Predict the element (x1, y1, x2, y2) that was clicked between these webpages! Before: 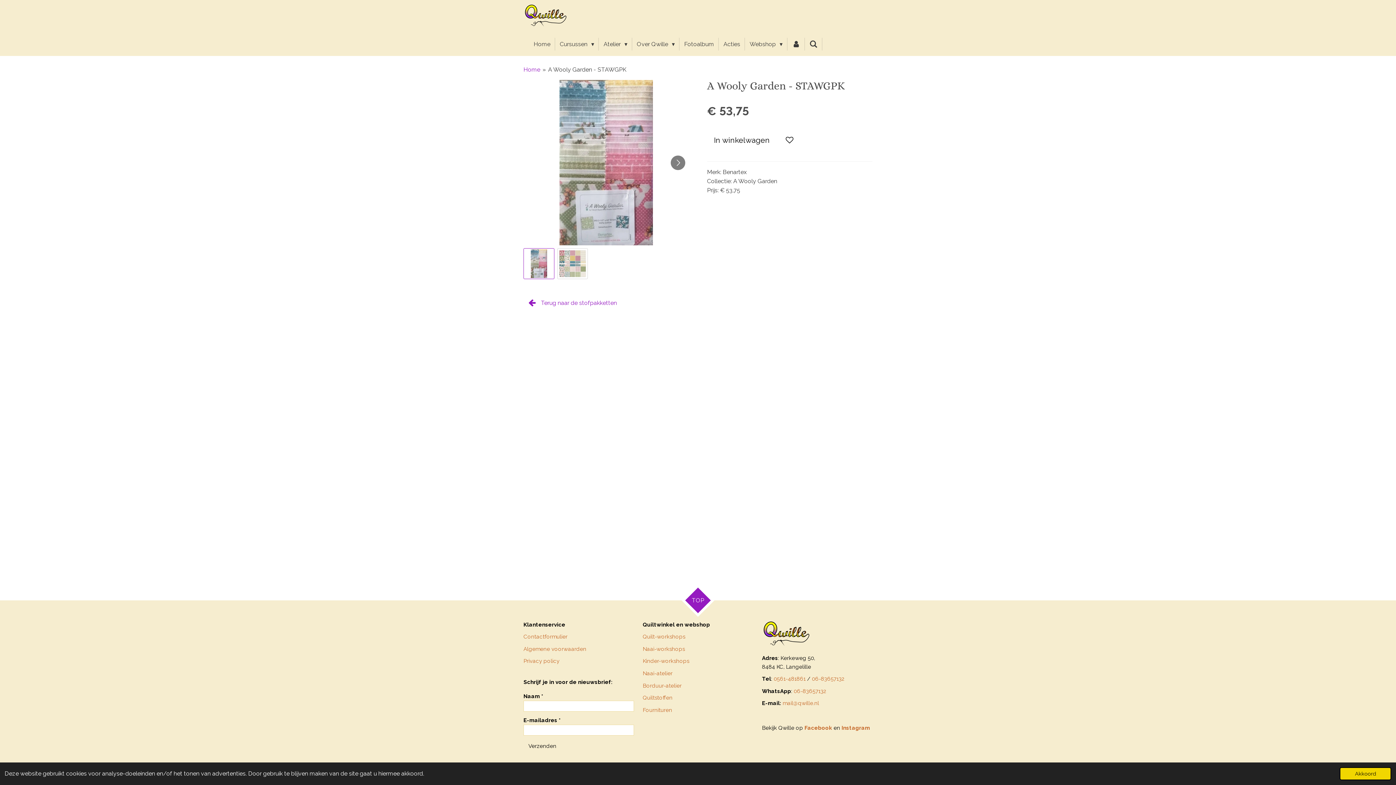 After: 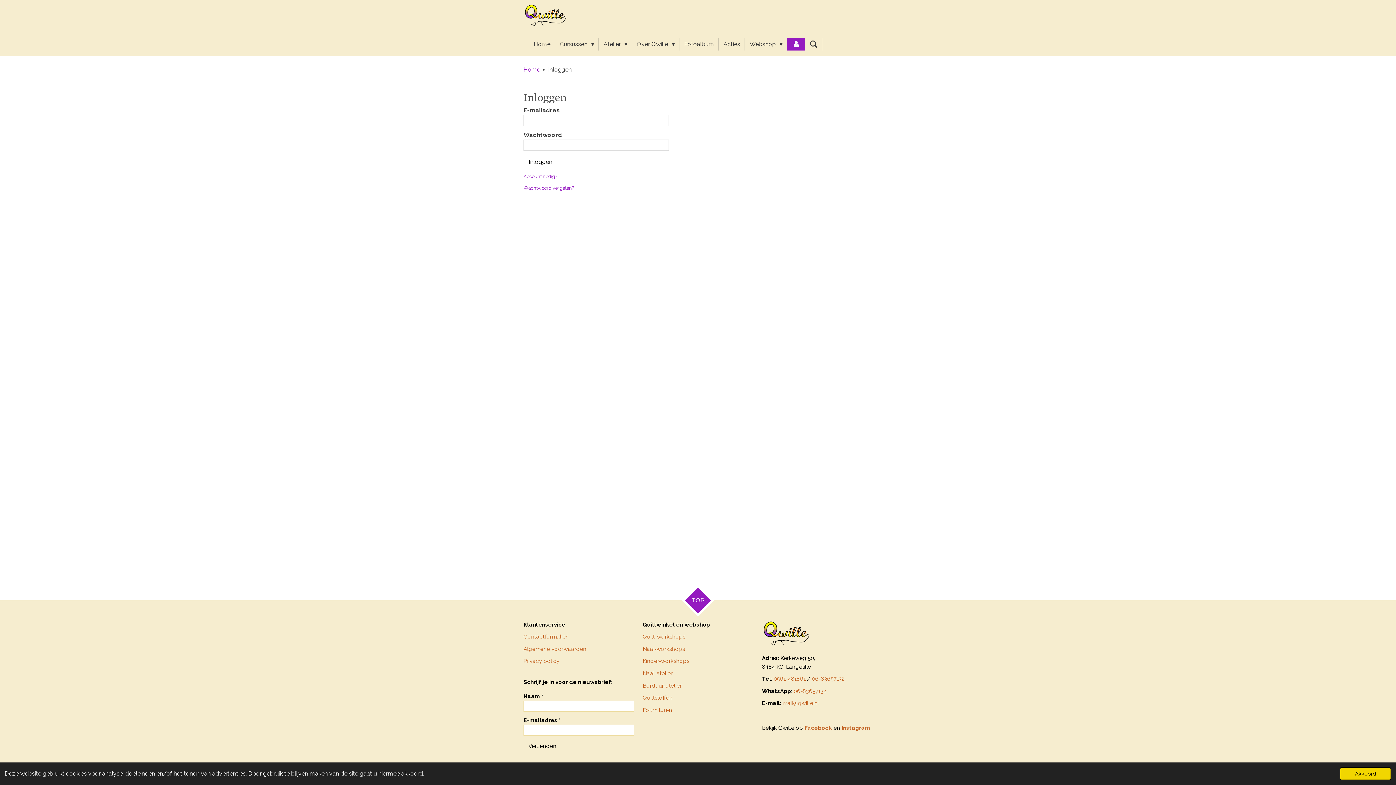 Action: bbox: (787, 37, 805, 50)